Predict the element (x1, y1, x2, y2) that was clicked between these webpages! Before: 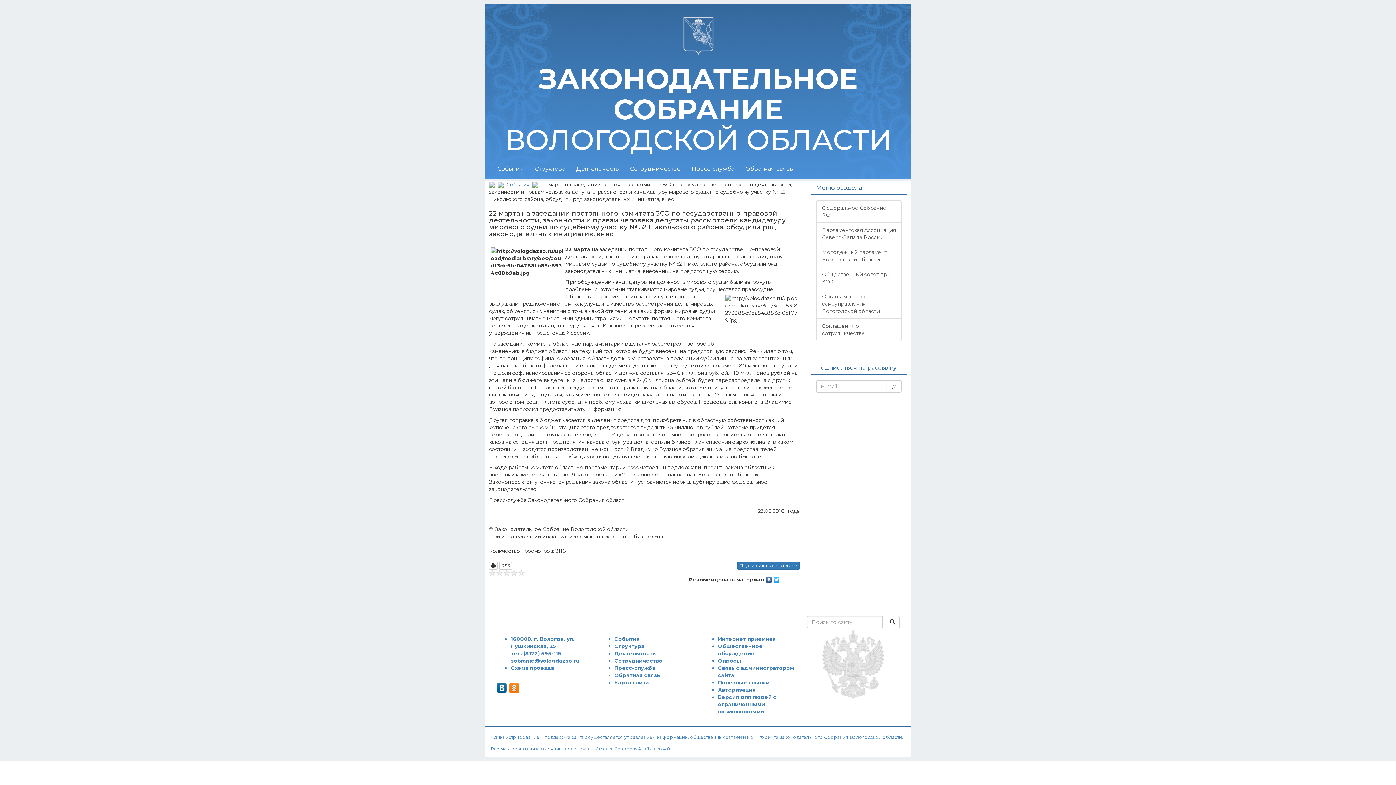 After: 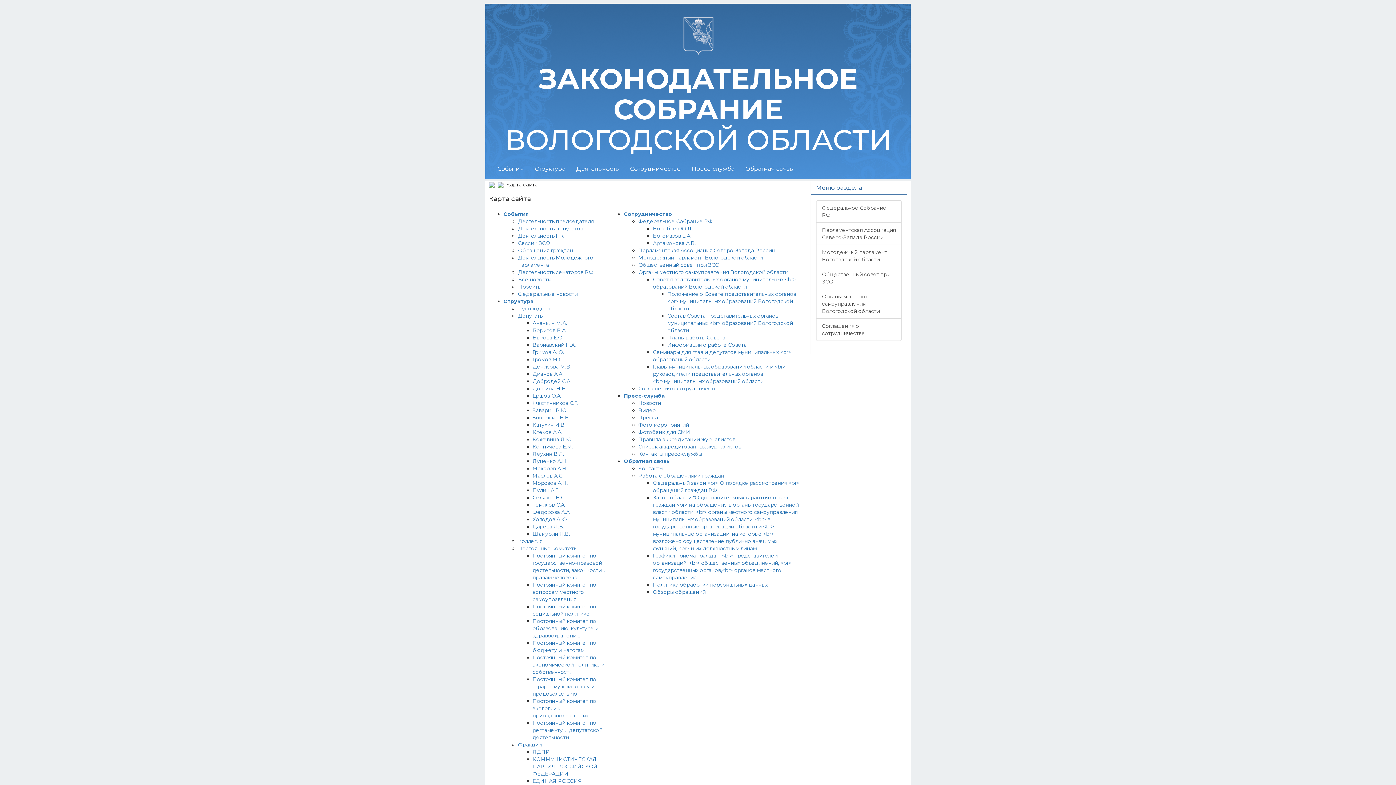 Action: bbox: (614, 679, 649, 686) label: Карта сайта